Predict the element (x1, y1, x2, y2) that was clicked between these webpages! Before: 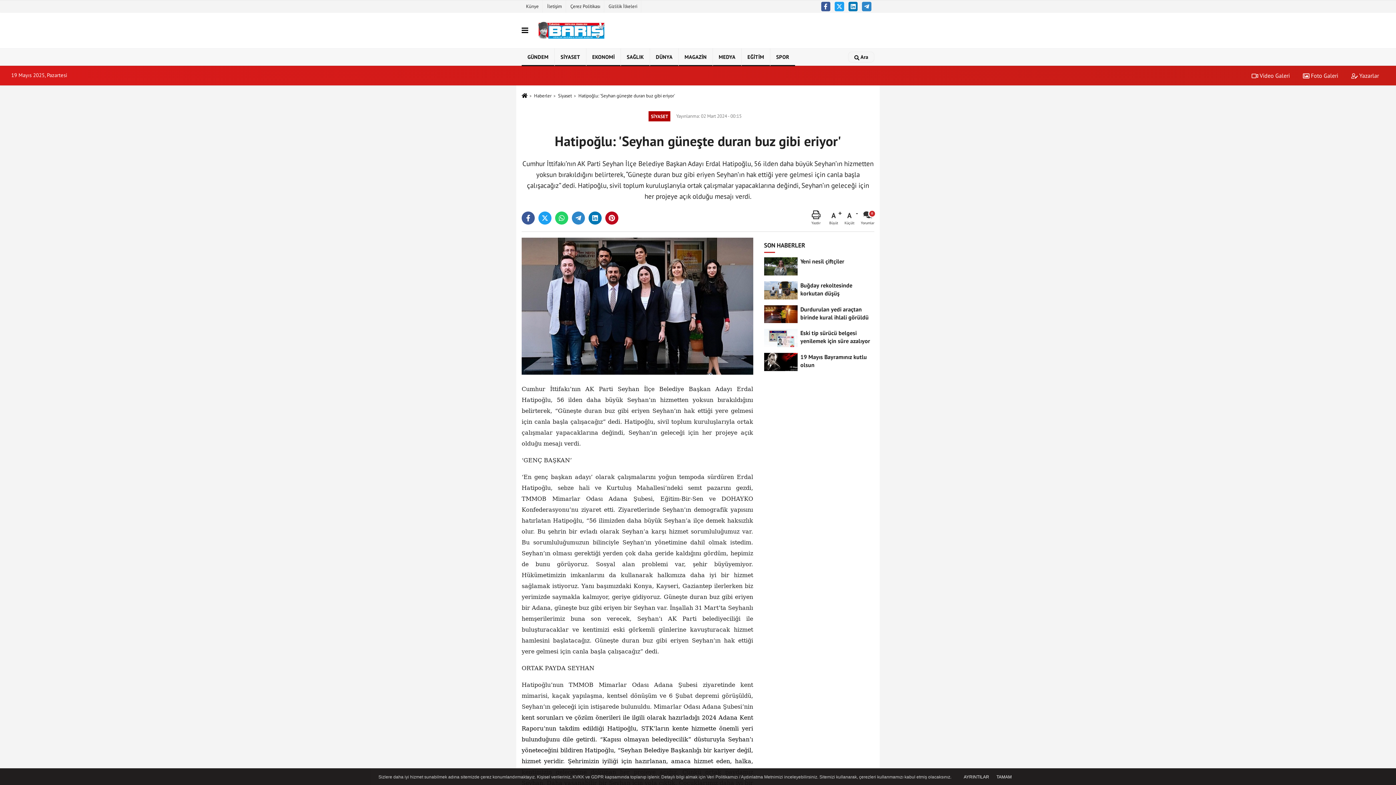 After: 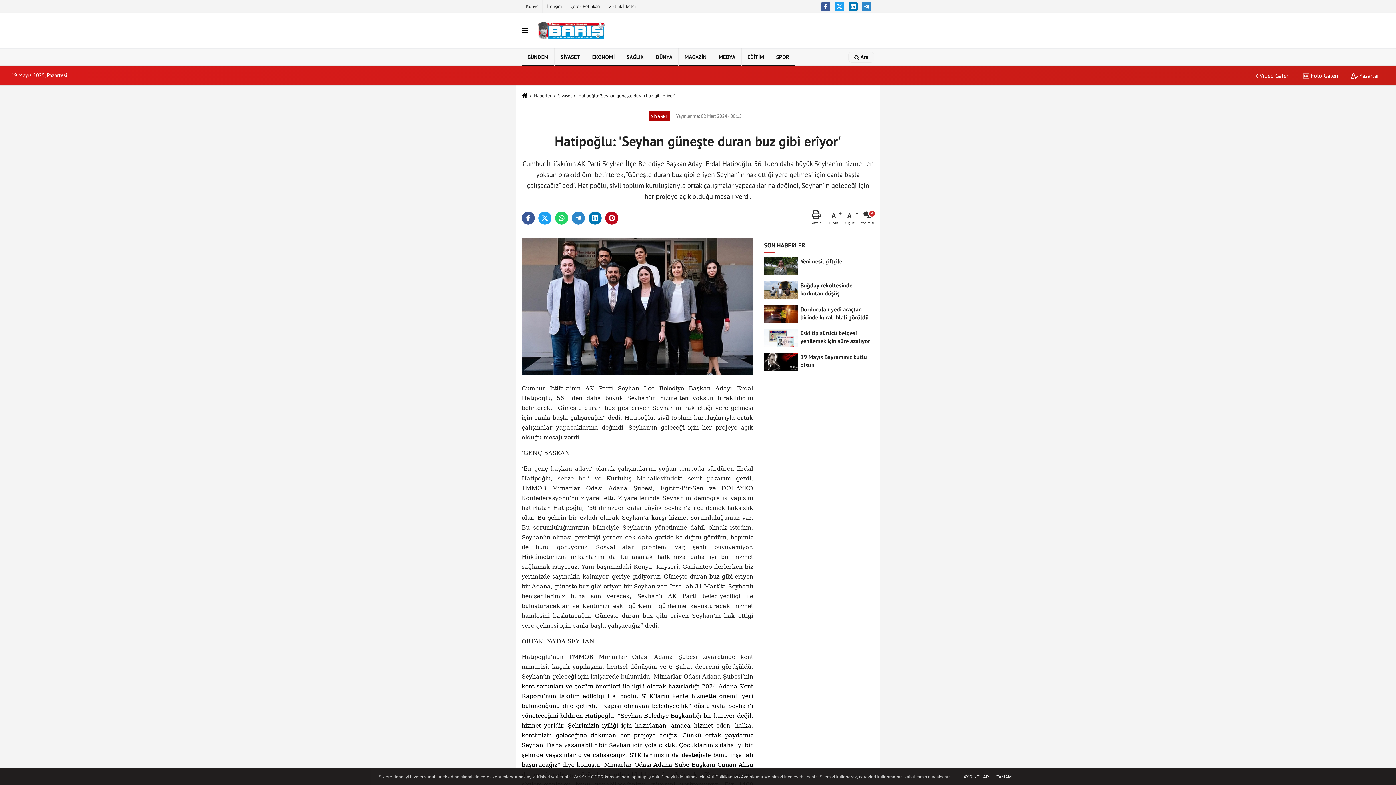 Action: bbox: (844, 210, 858, 225) label: A
Küçült